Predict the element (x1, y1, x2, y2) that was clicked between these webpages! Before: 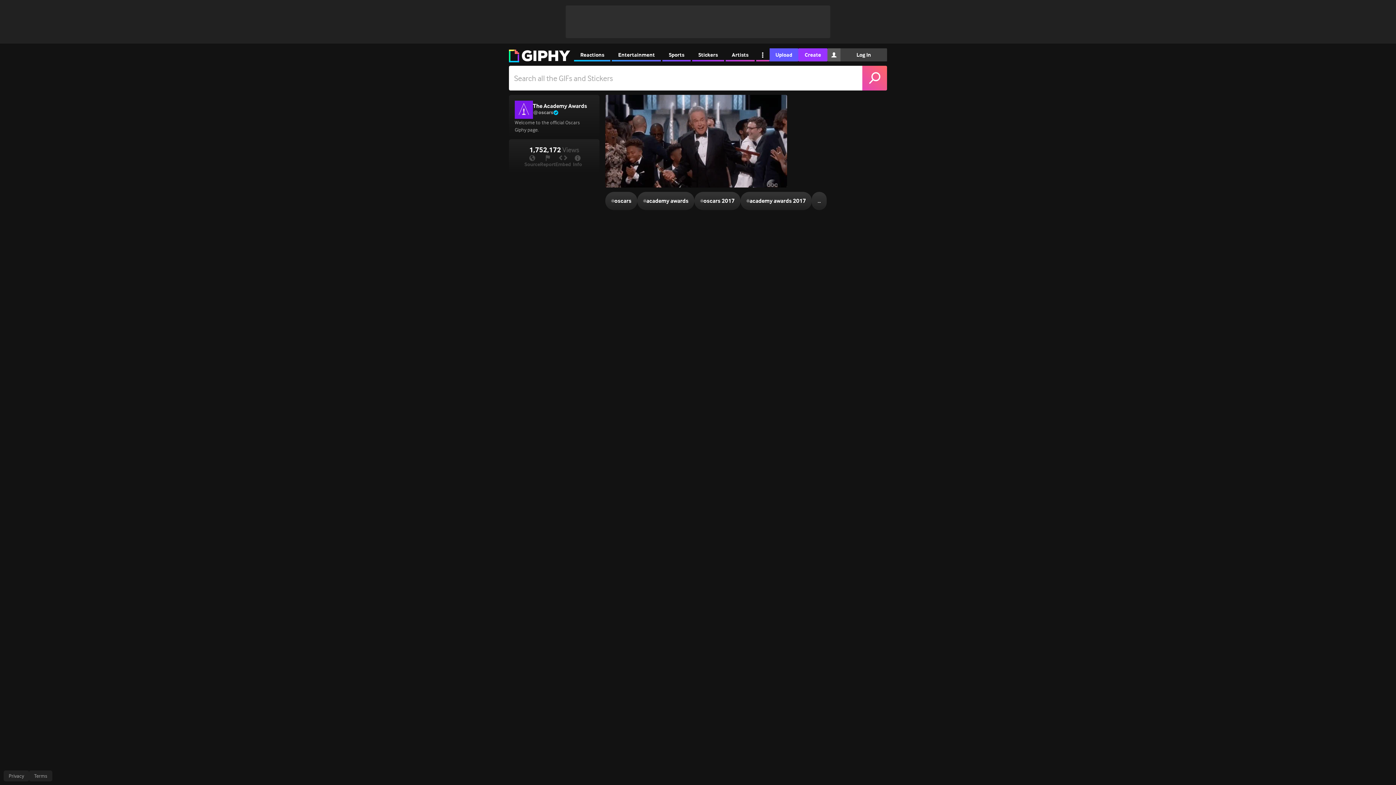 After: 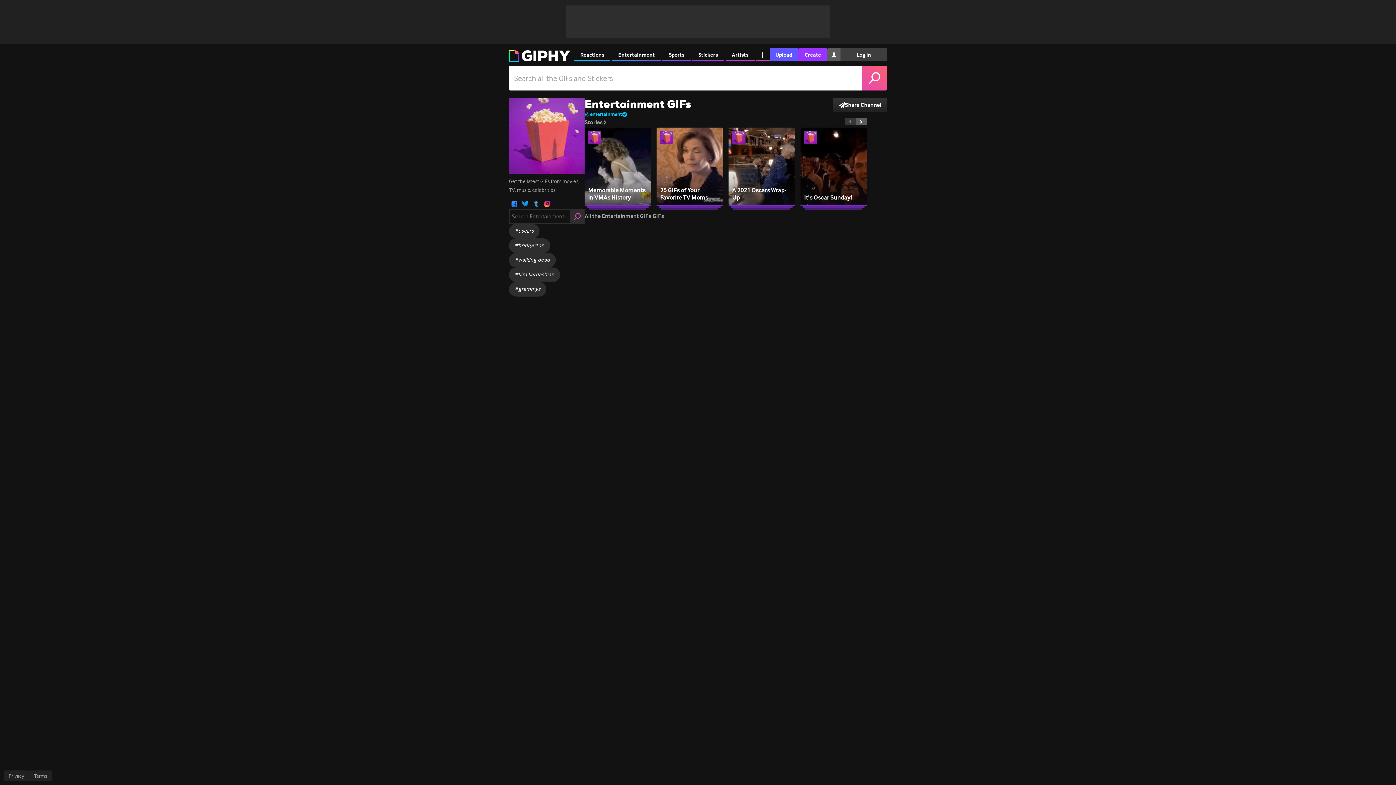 Action: bbox: (612, 48, 661, 61) label: Entertainment